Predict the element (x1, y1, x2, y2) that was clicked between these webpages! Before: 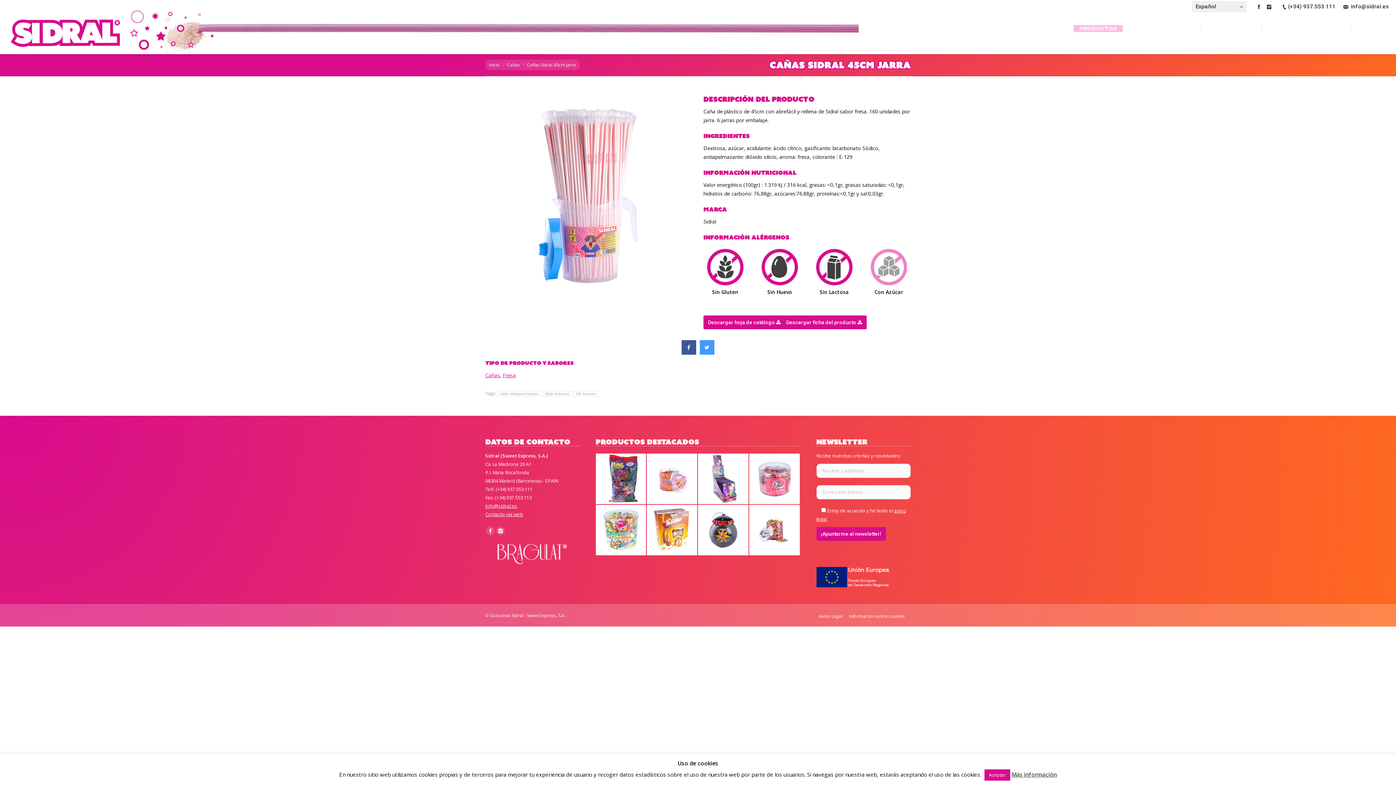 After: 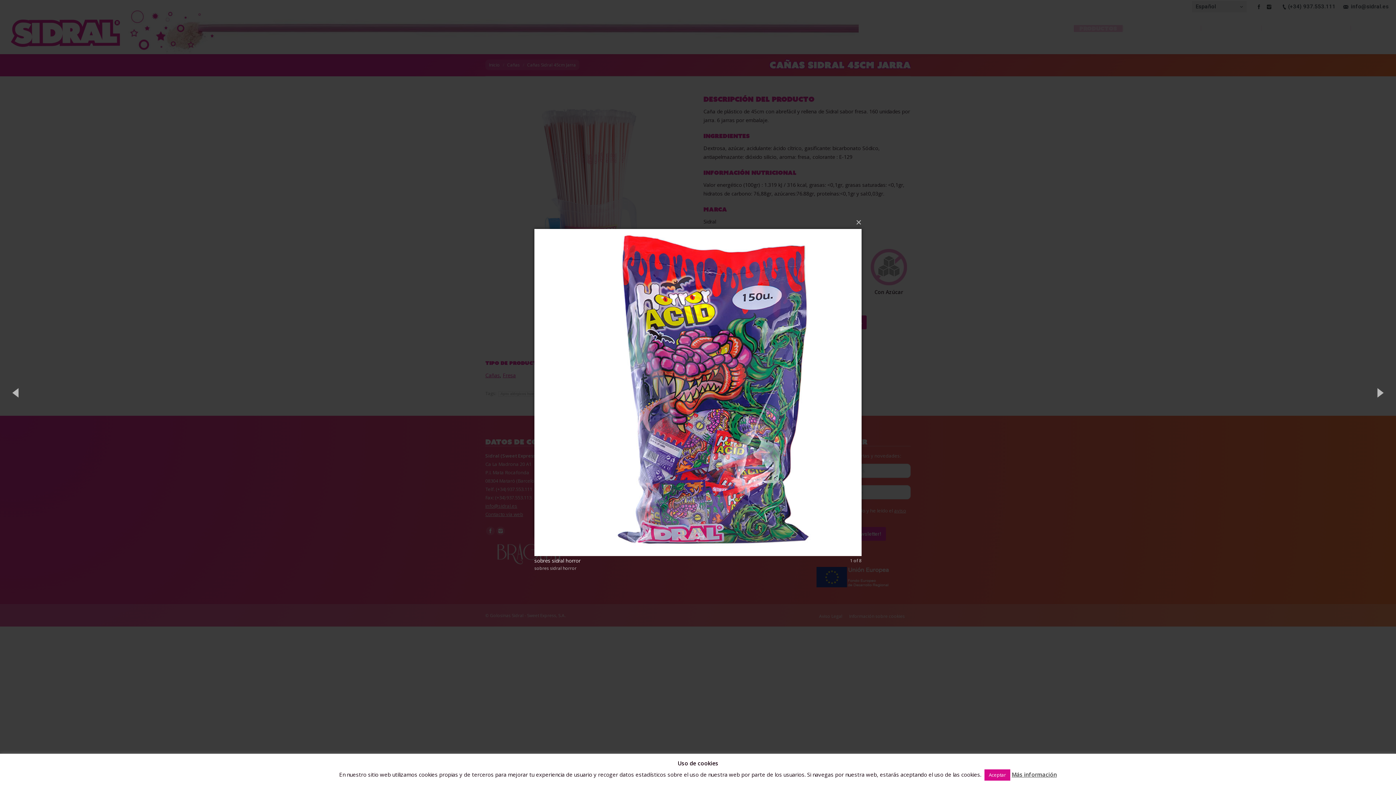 Action: bbox: (595, 453, 647, 505)